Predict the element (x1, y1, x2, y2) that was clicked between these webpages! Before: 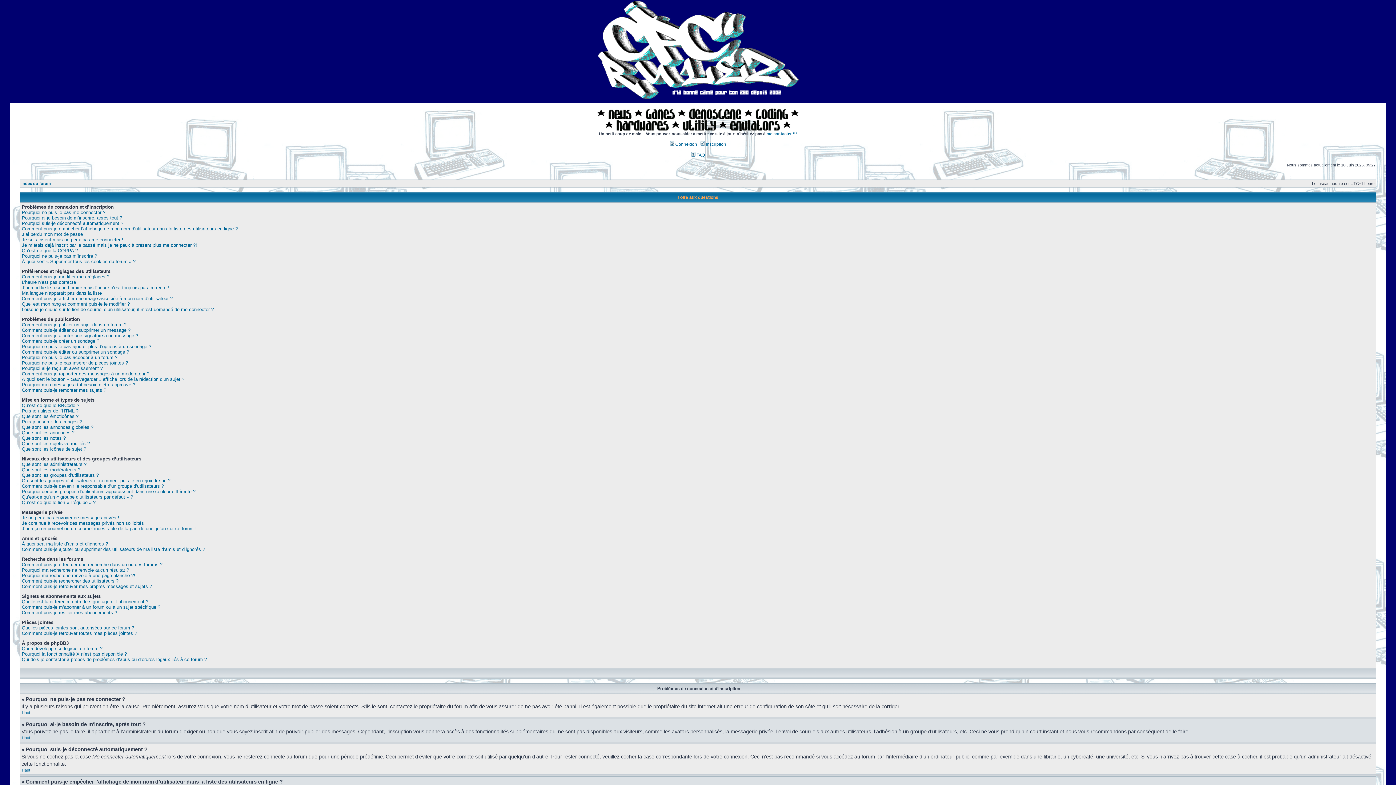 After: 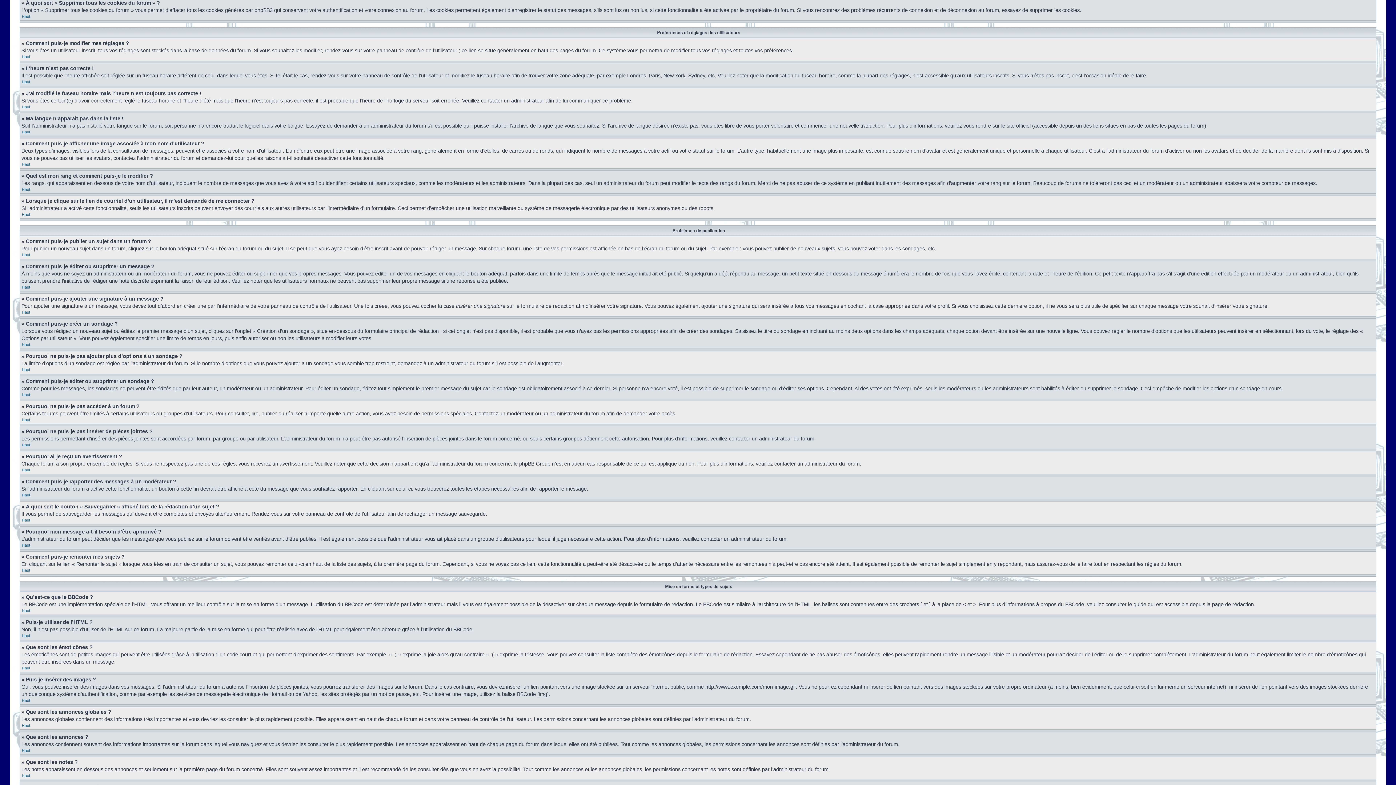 Action: label: À quoi sert « Supprimer tous les cookies du forum » ? bbox: (21, 258, 135, 264)